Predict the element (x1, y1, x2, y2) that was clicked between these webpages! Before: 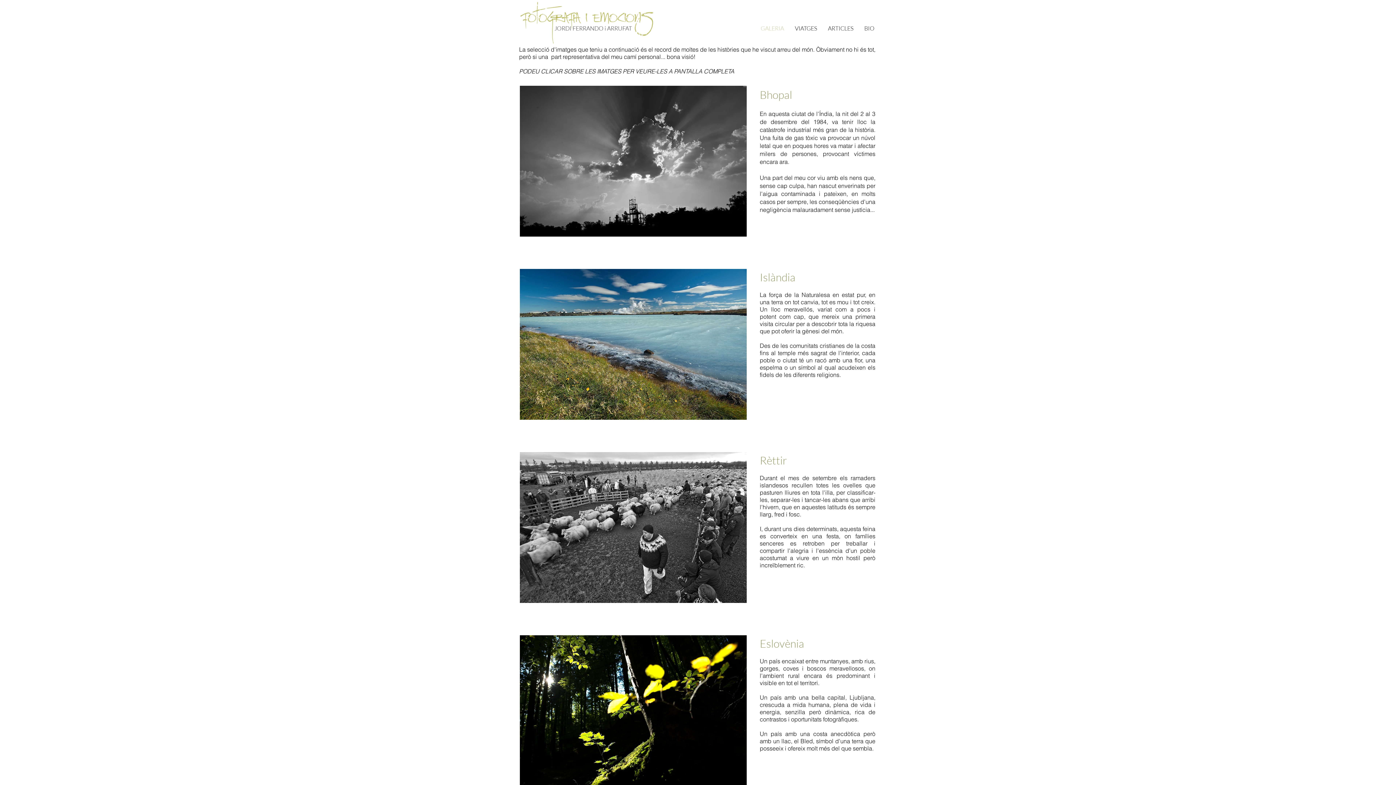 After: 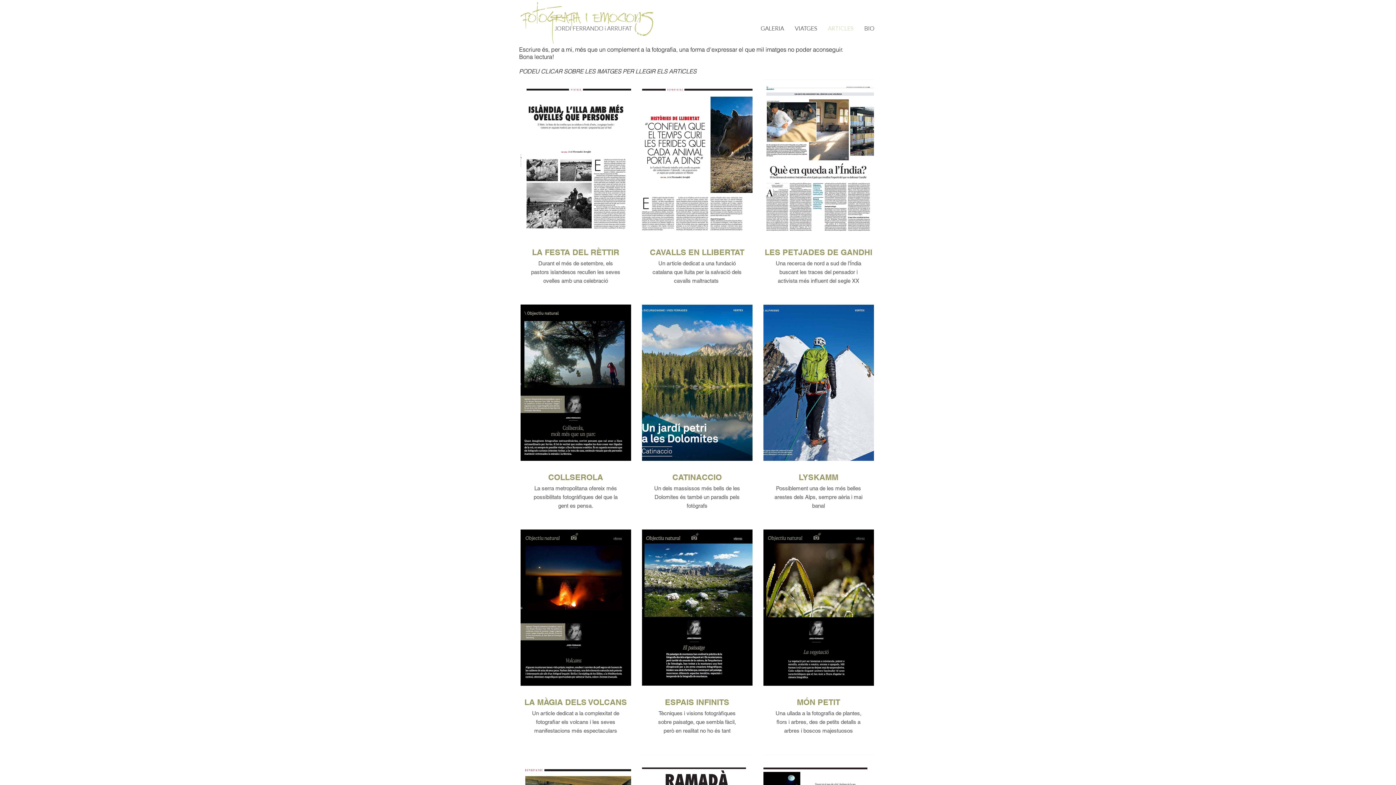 Action: bbox: (822, 22, 859, 33) label: ARTICLES